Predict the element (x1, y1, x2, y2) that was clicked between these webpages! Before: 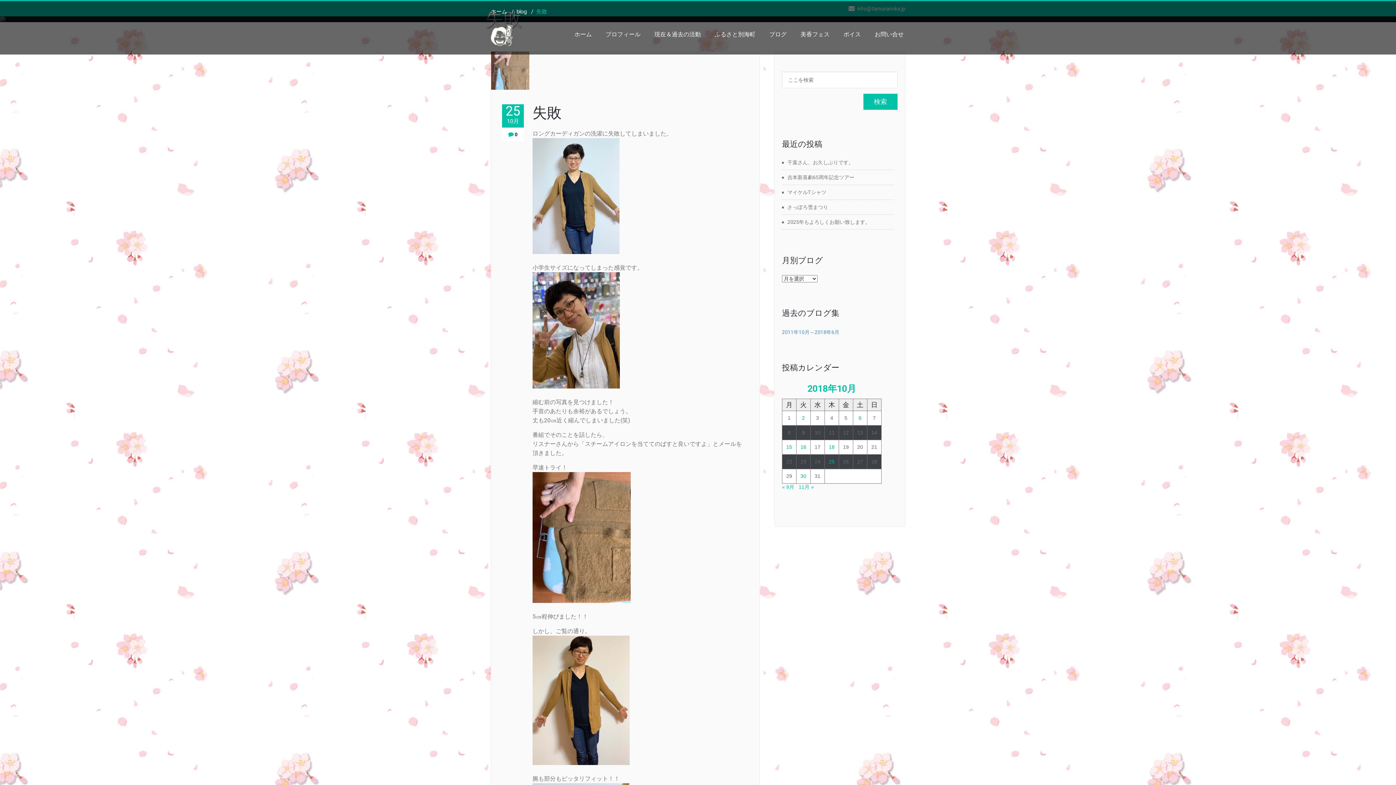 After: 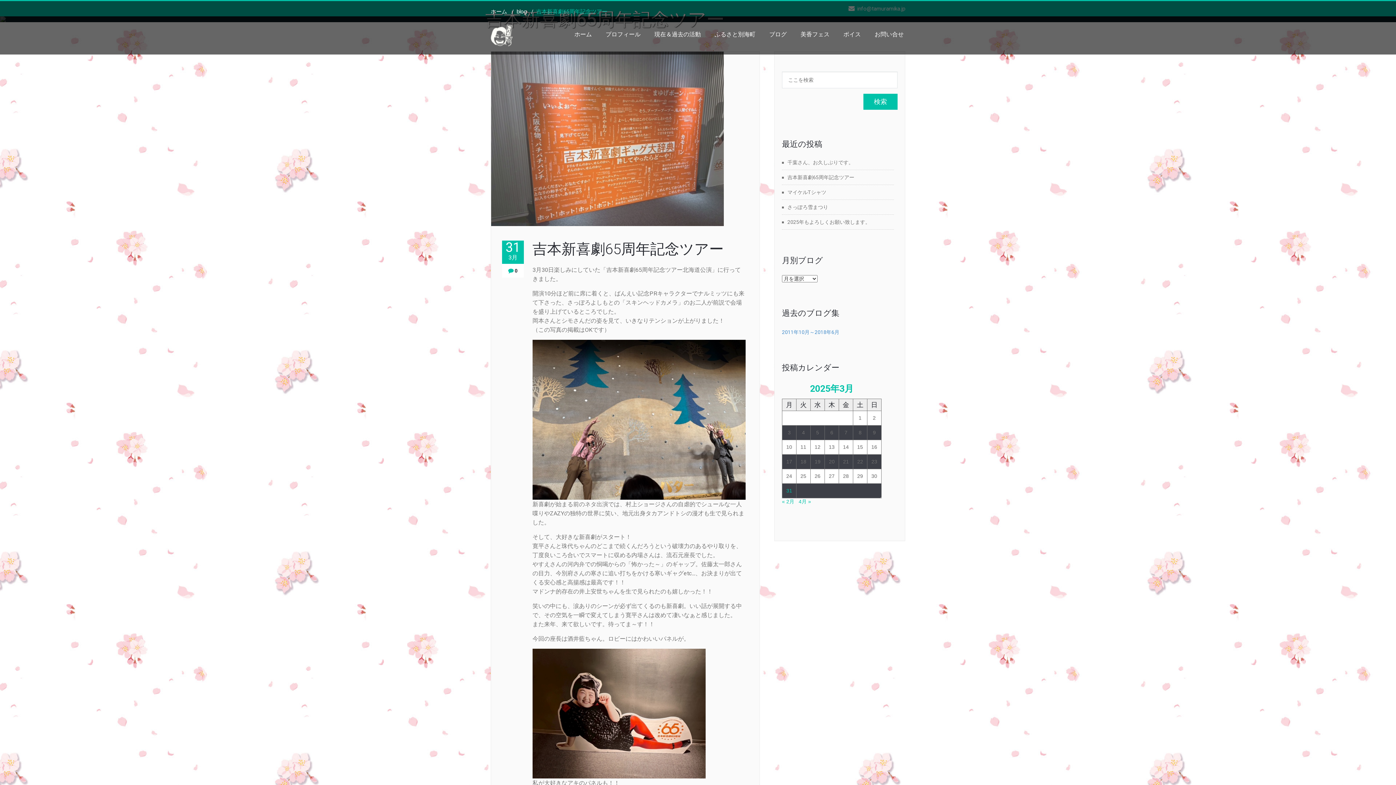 Action: label: 吉本新喜劇65周年記念ツアー bbox: (782, 174, 854, 180)